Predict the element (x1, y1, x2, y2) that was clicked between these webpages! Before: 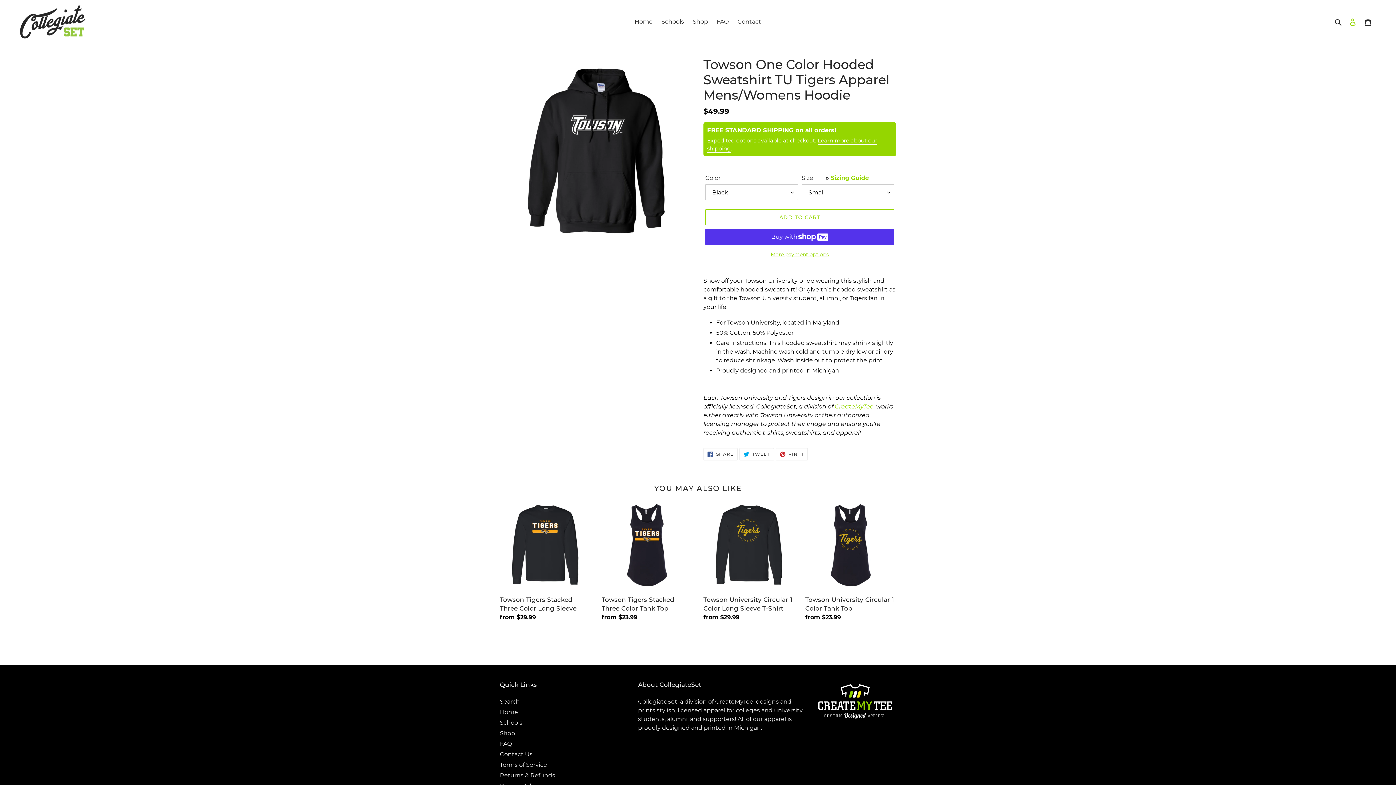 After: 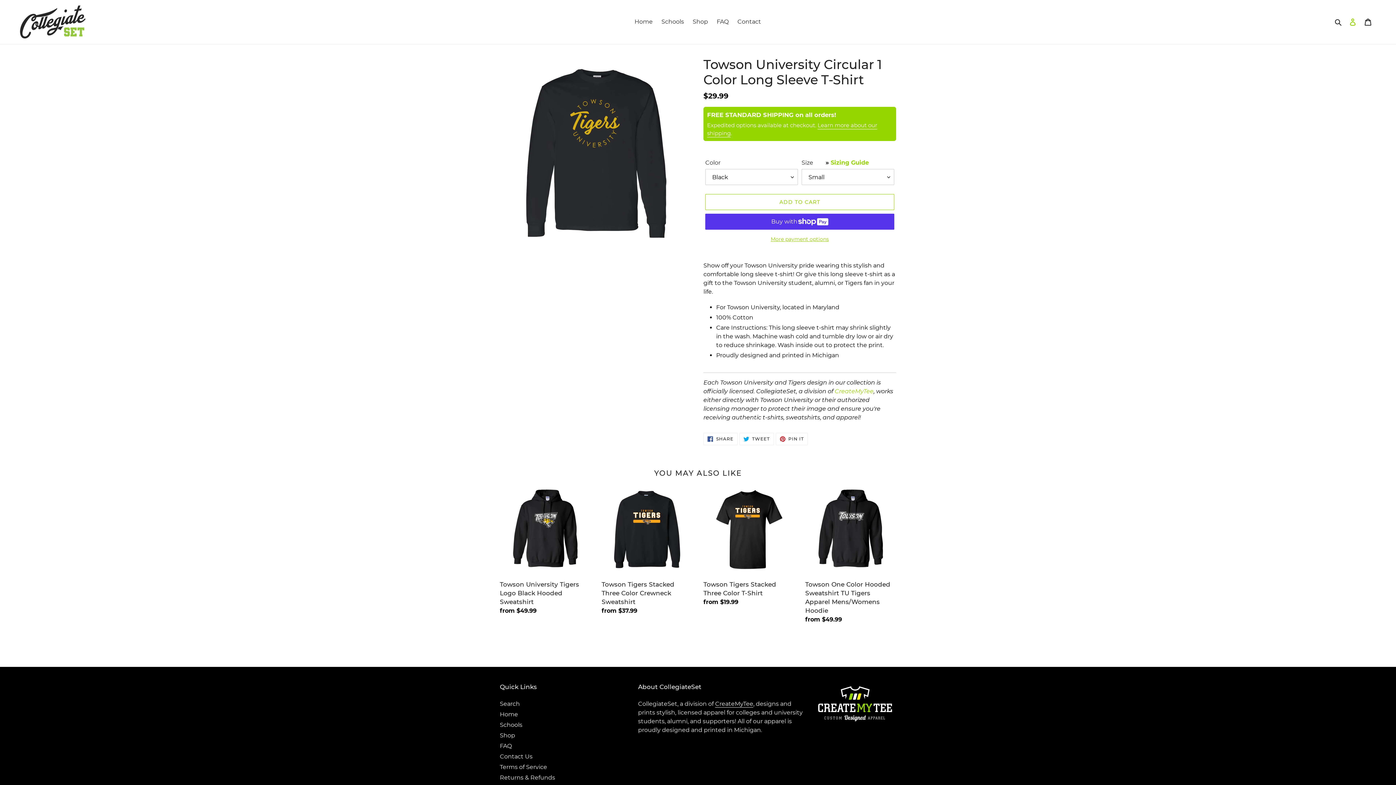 Action: bbox: (703, 499, 794, 625) label: Towson University Circular 1 Color Long Sleeve T-Shirt